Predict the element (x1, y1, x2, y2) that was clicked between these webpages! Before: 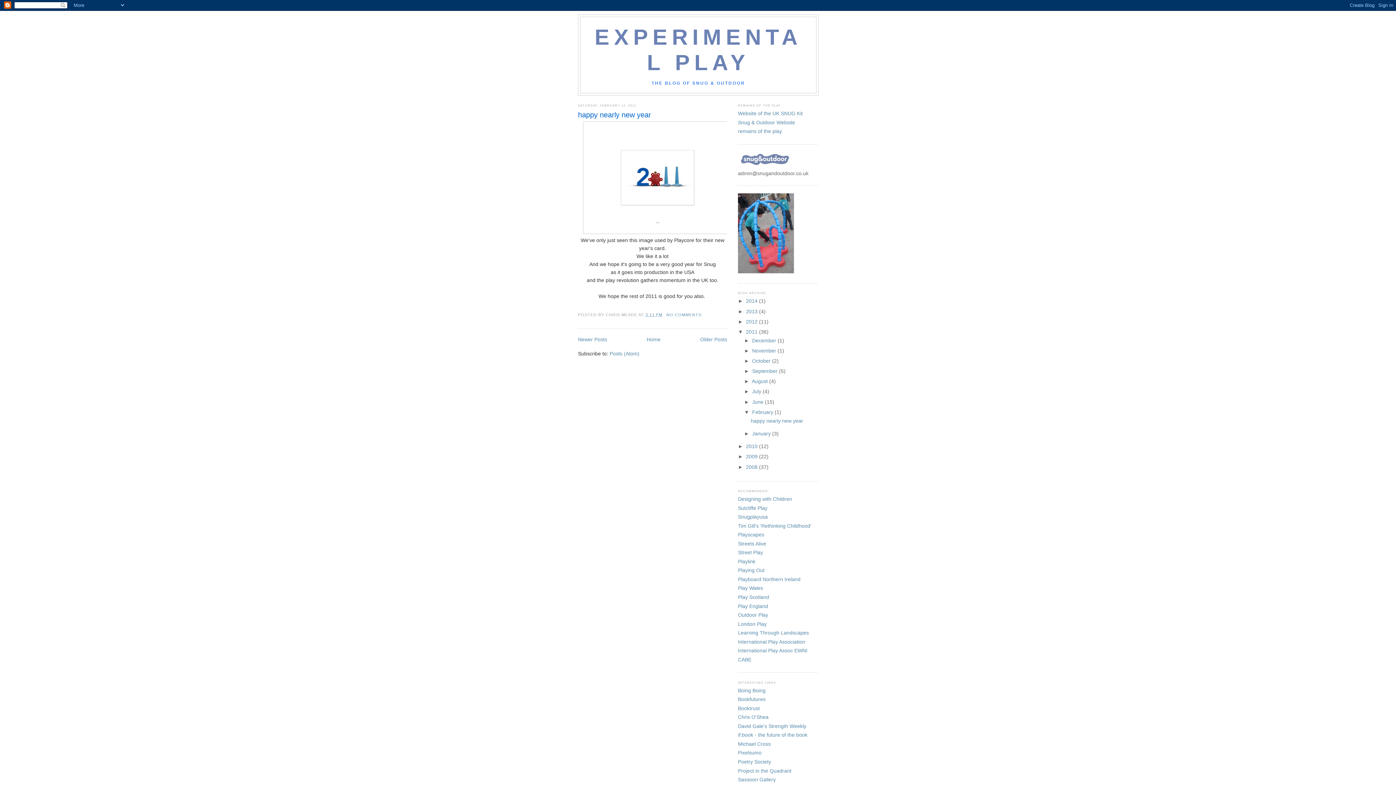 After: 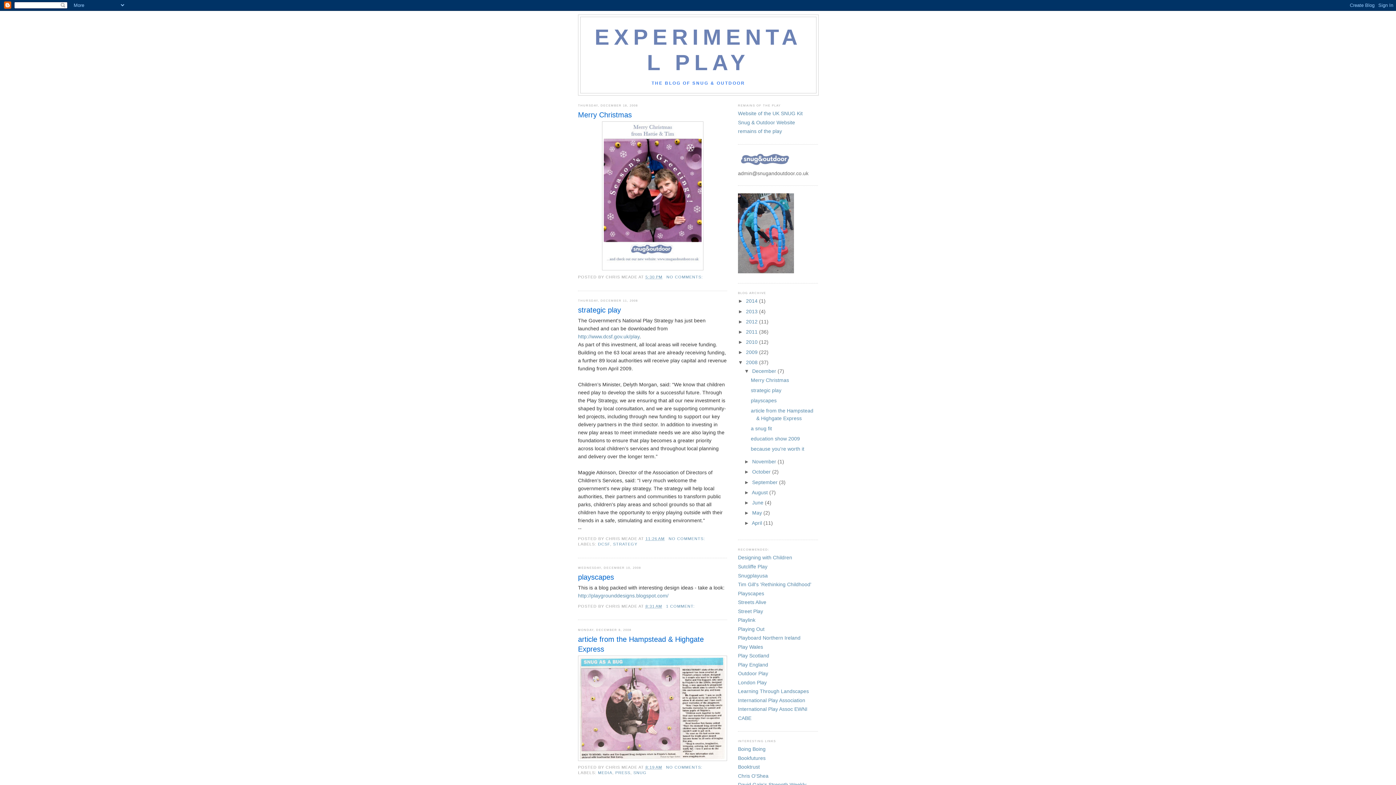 Action: bbox: (746, 464, 759, 470) label: 2008 